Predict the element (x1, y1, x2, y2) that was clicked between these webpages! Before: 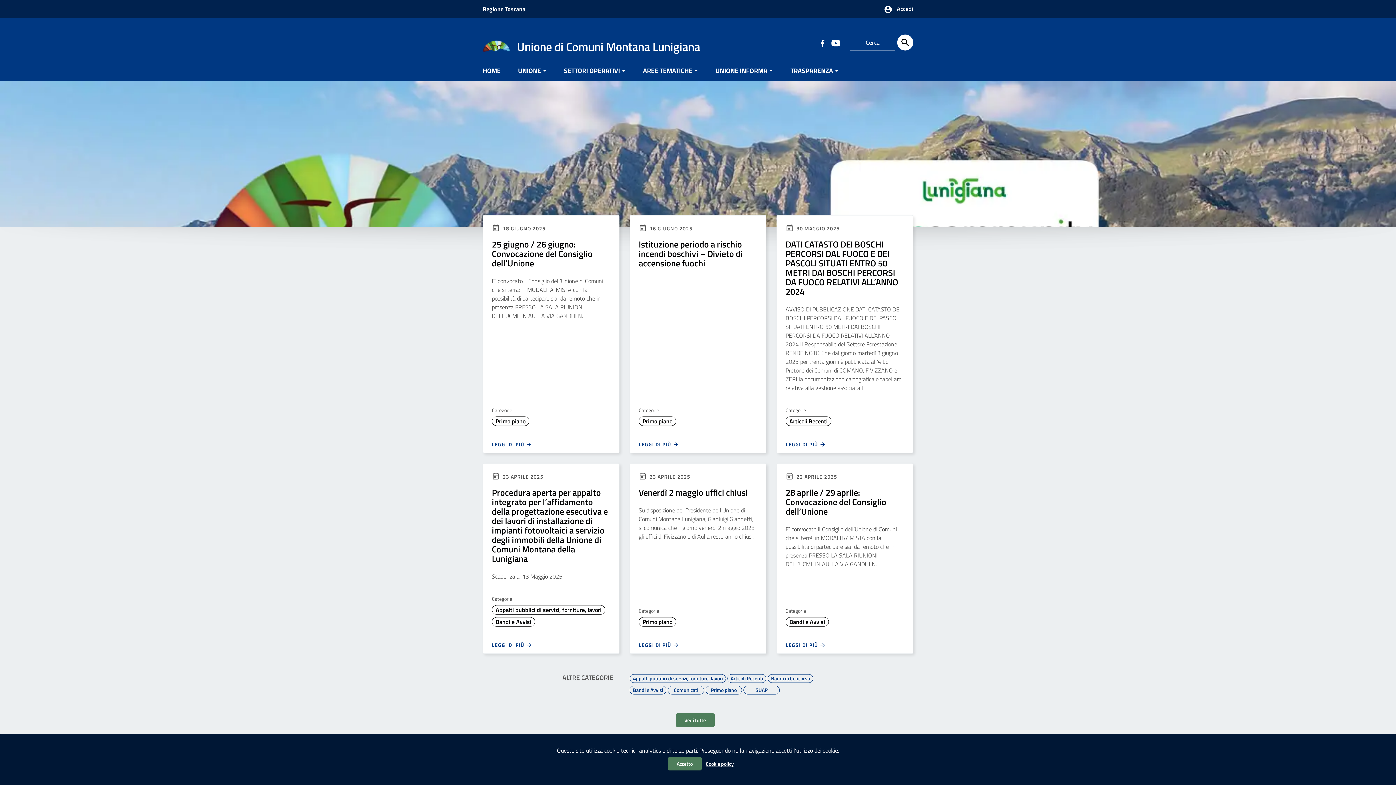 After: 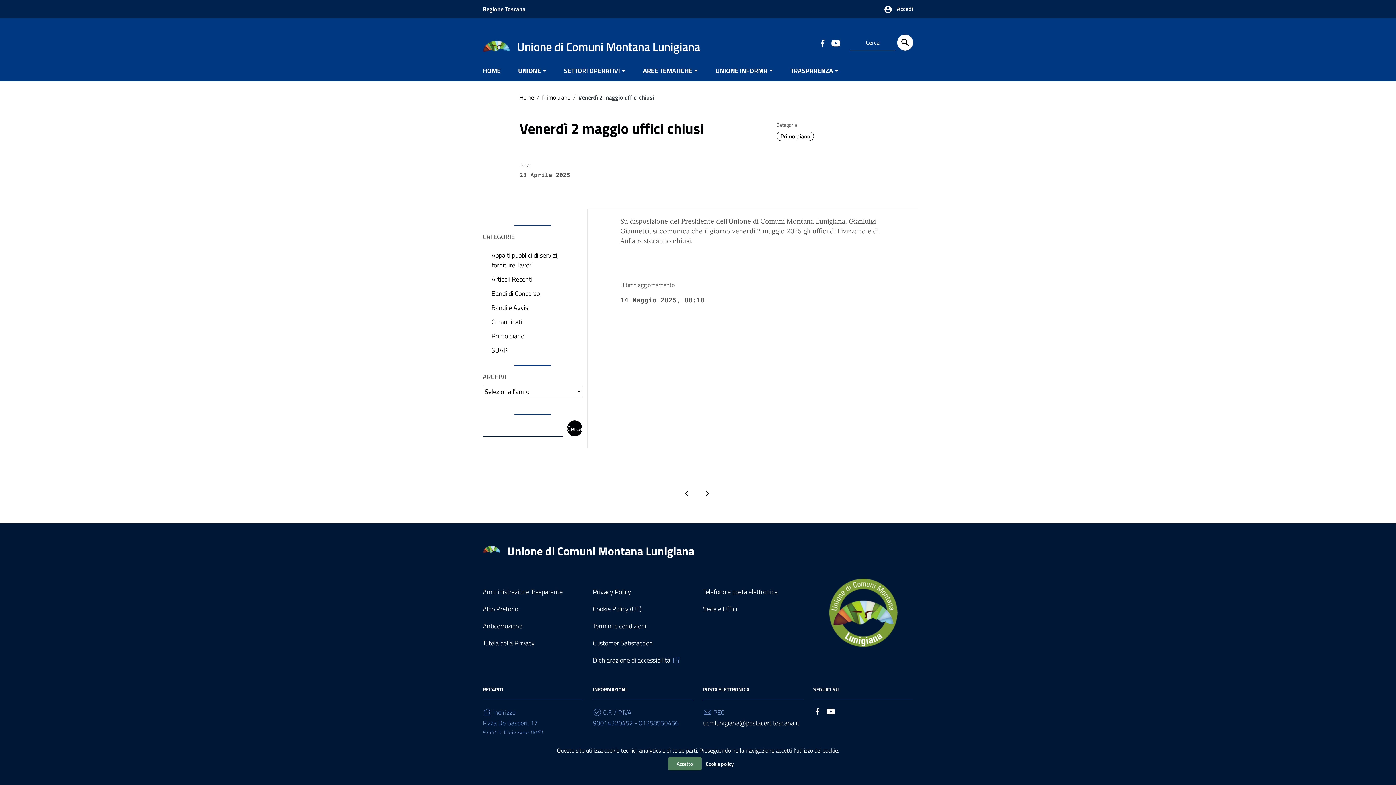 Action: label: Venerdì 2 maggio uffici chiusi bbox: (638, 486, 748, 499)